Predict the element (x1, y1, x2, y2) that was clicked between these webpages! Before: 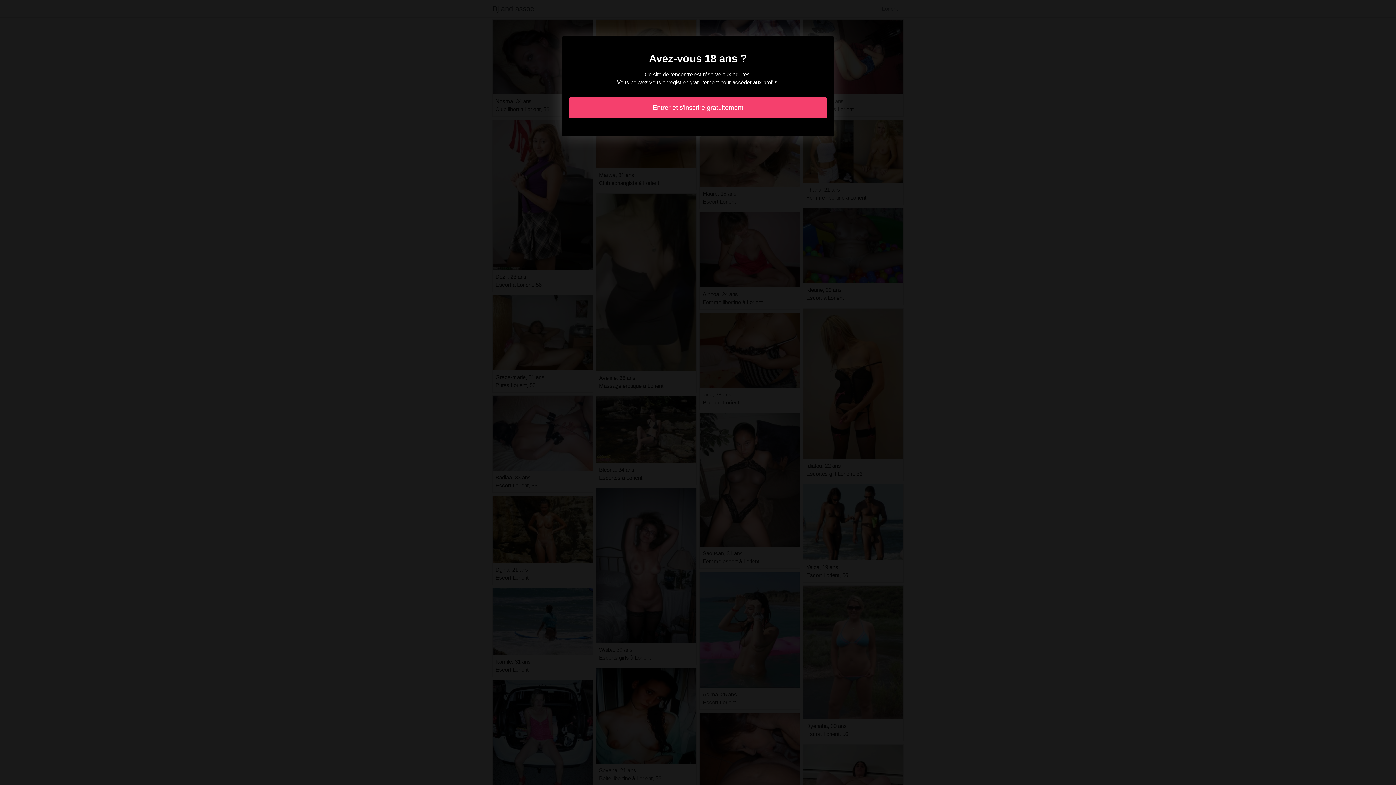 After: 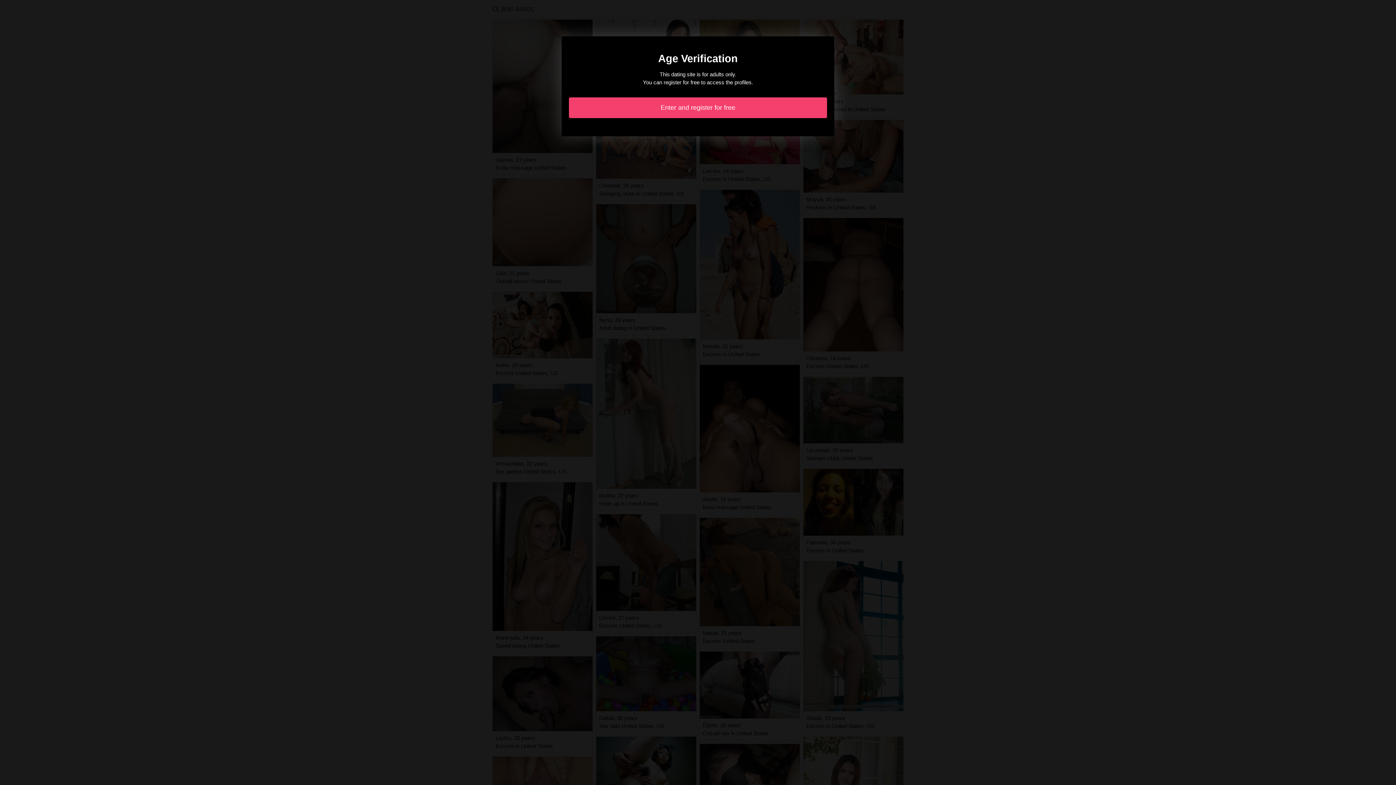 Action: label: Entrer et s'inscrire gratuitement bbox: (569, 97, 827, 118)